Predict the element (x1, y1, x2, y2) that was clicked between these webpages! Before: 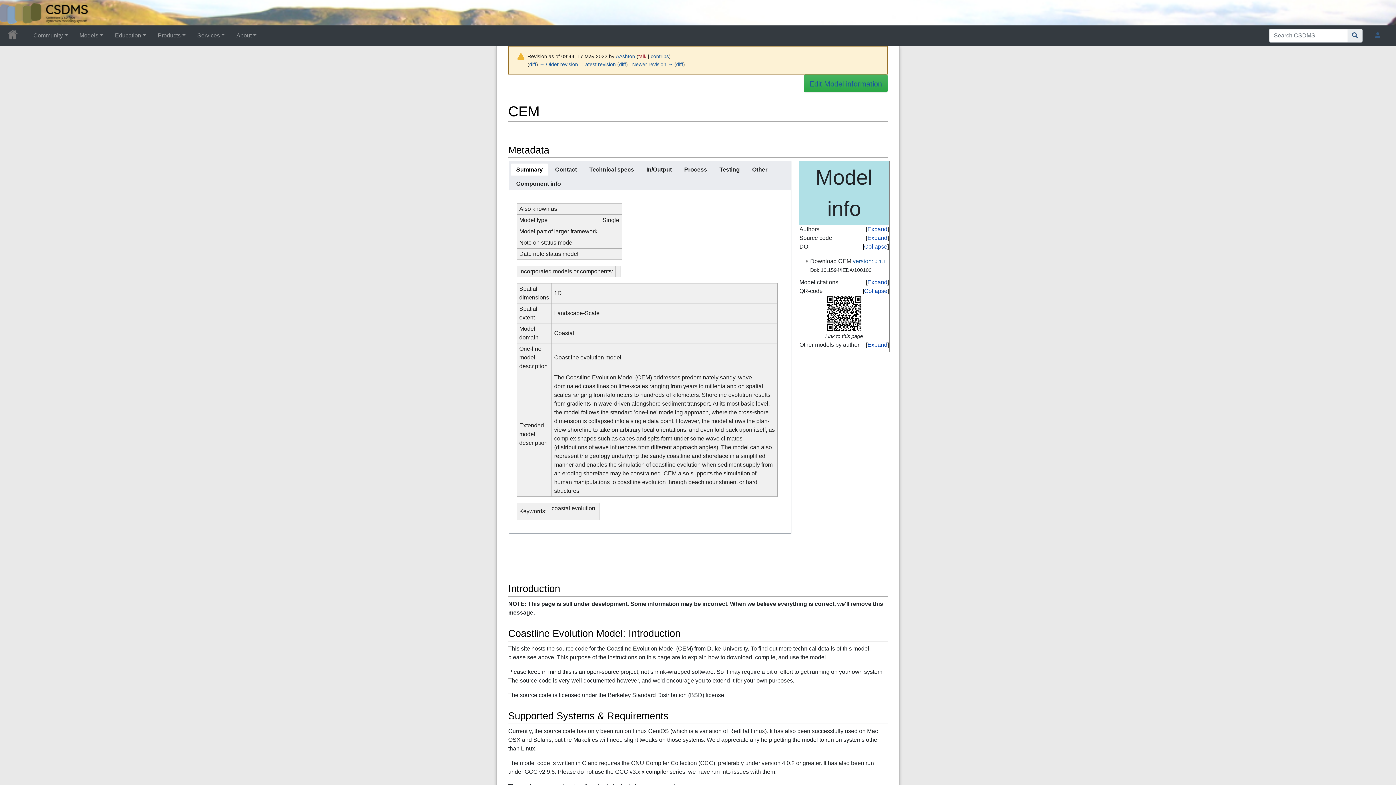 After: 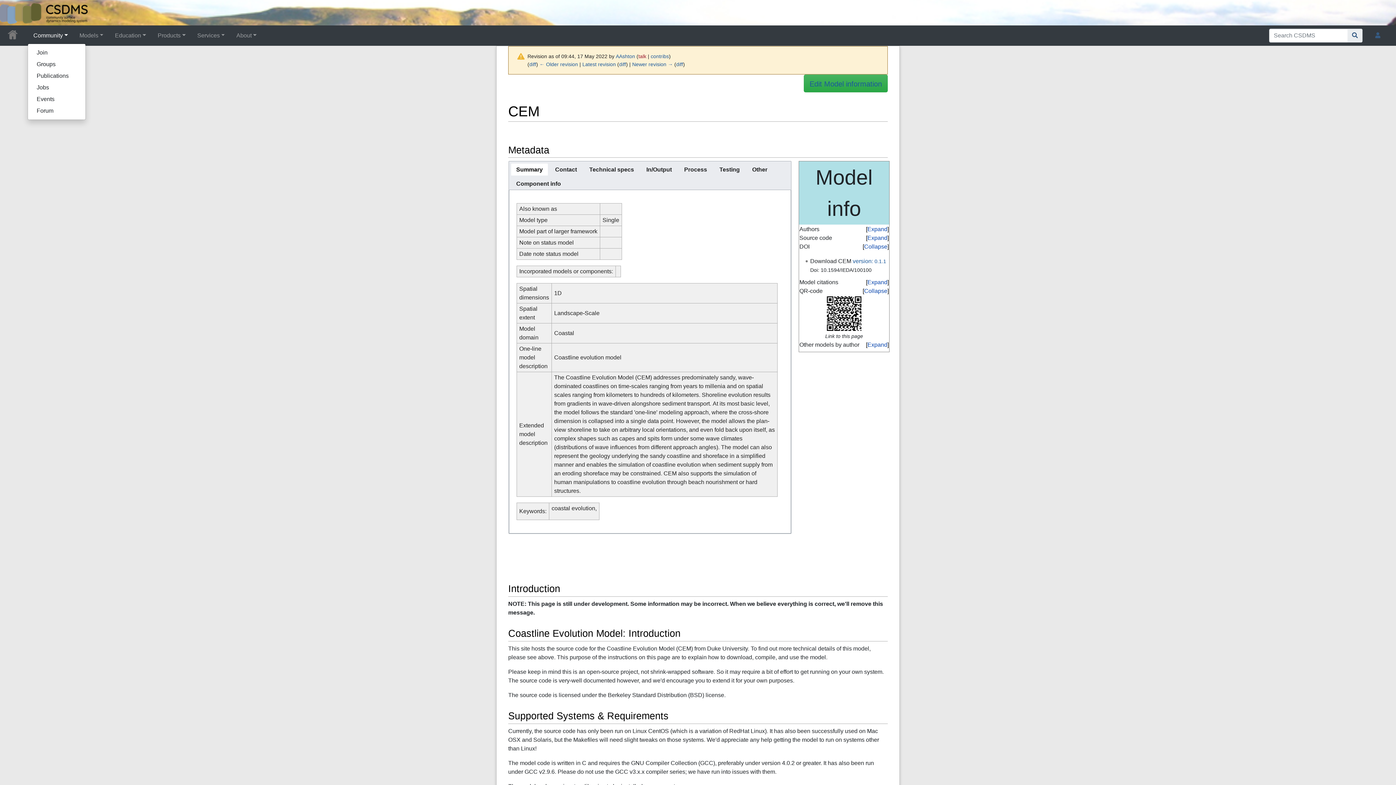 Action: bbox: (27, 28, 73, 42) label: Community